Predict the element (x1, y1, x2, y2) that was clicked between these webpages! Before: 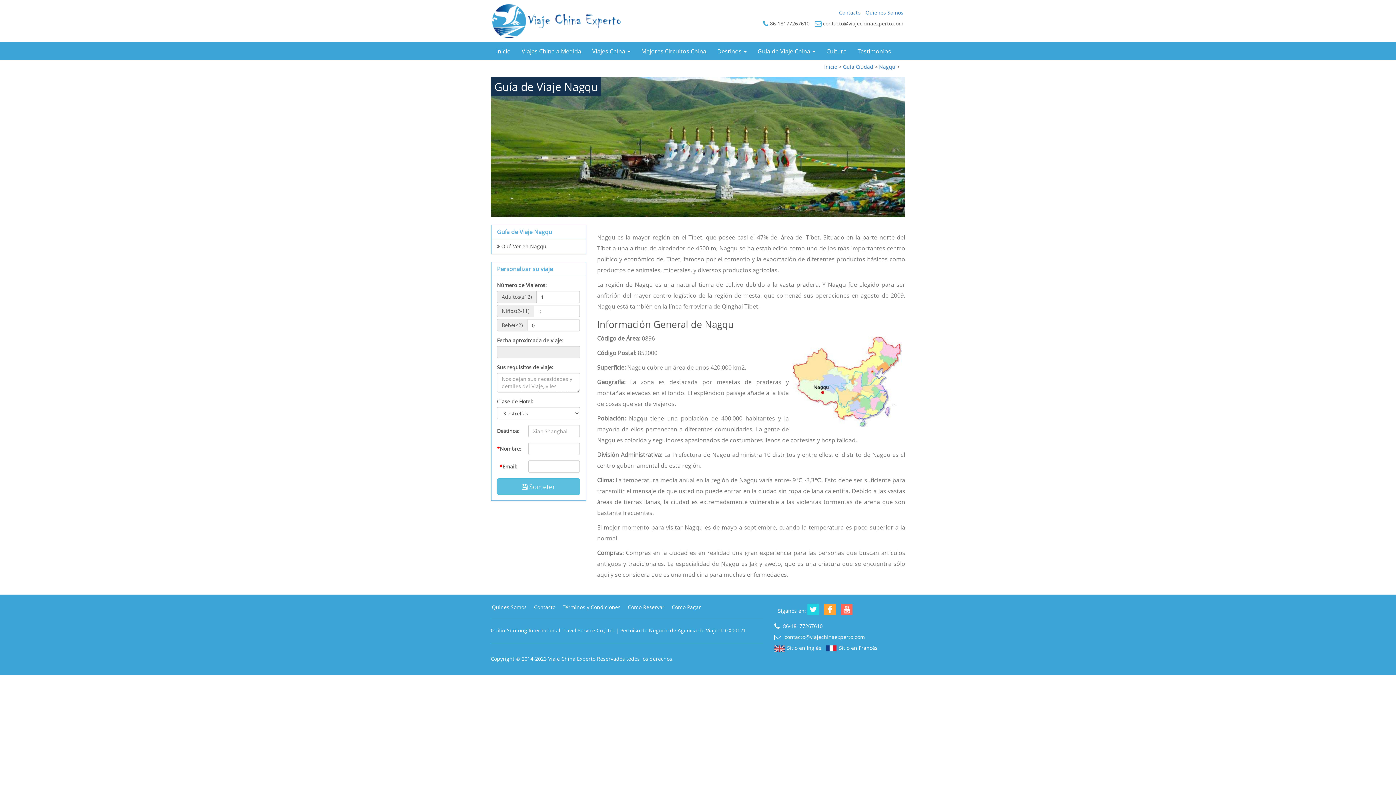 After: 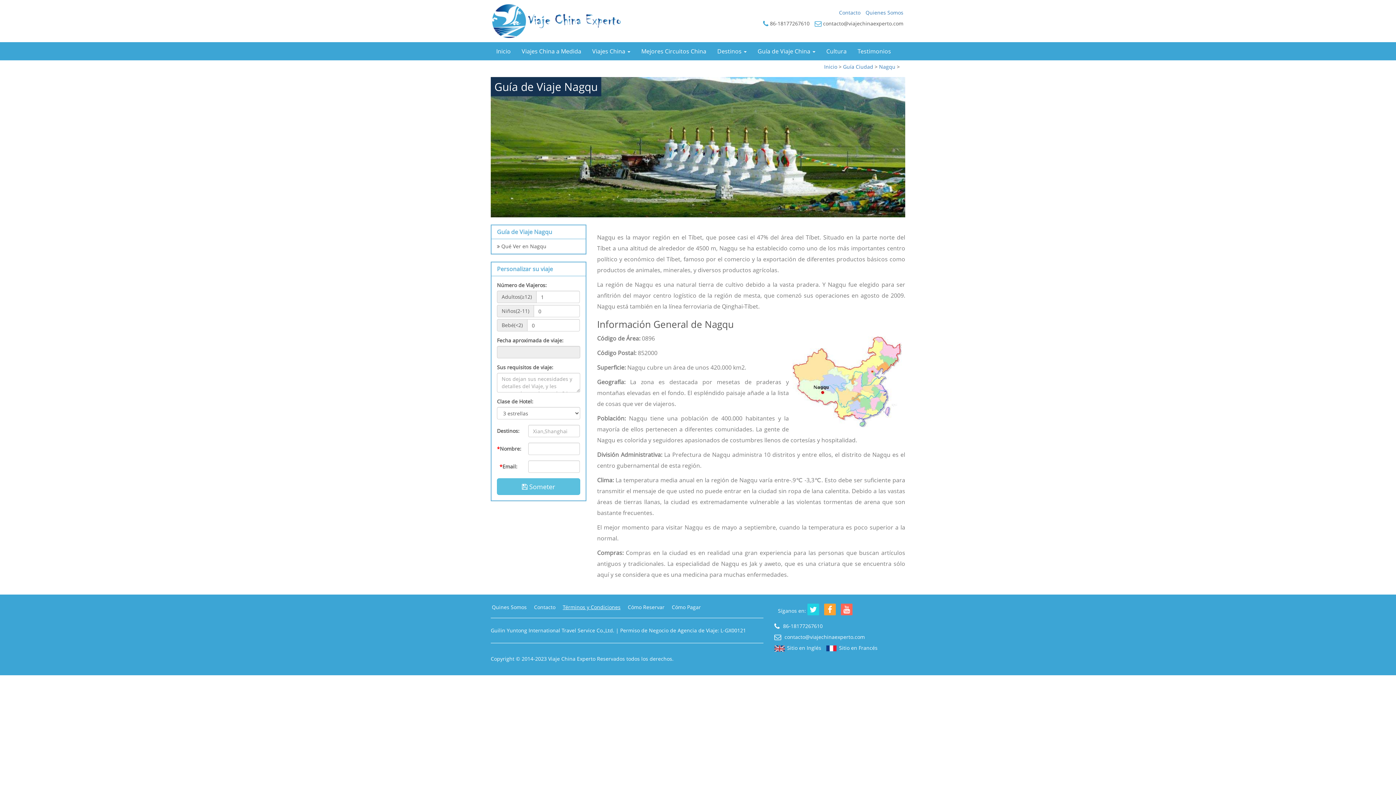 Action: bbox: (562, 604, 620, 610) label: Términos y Condiciones